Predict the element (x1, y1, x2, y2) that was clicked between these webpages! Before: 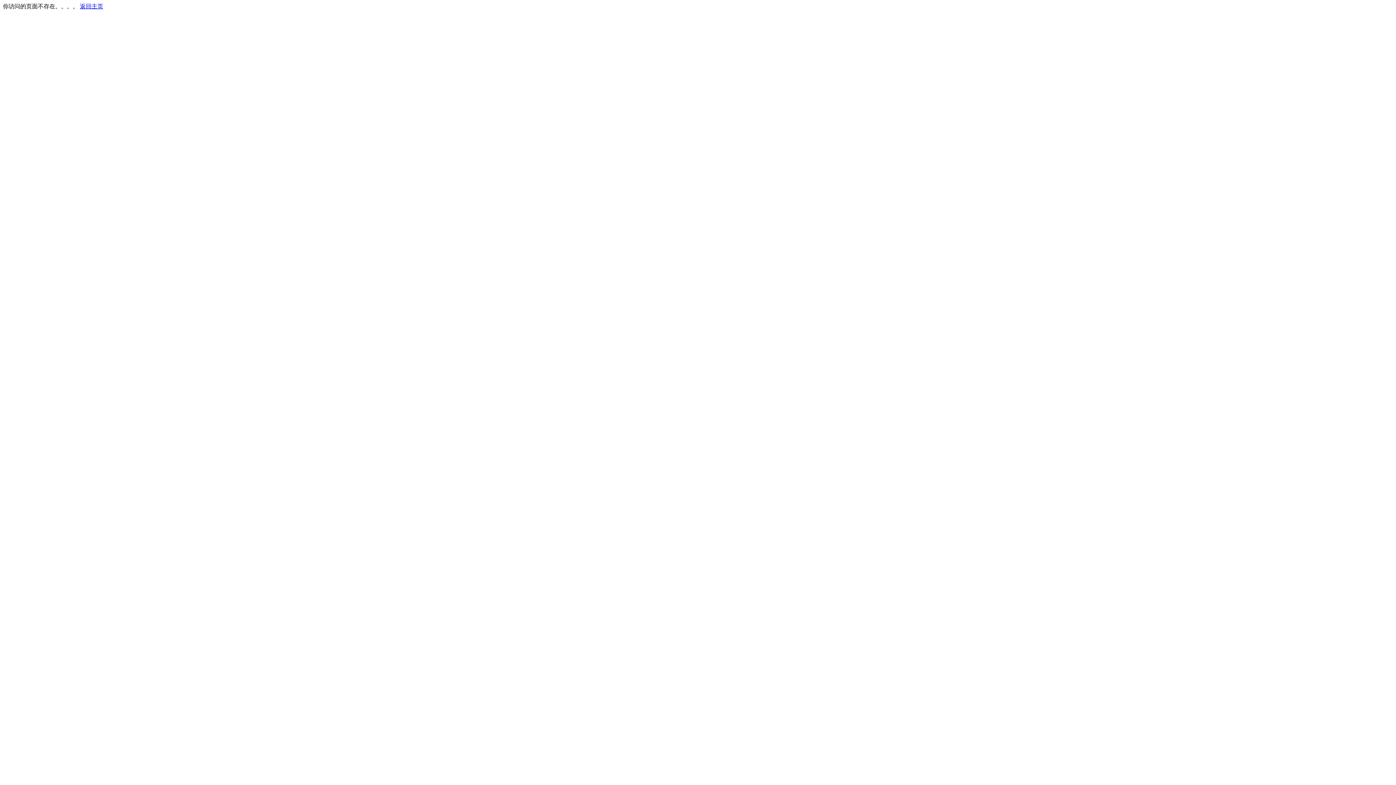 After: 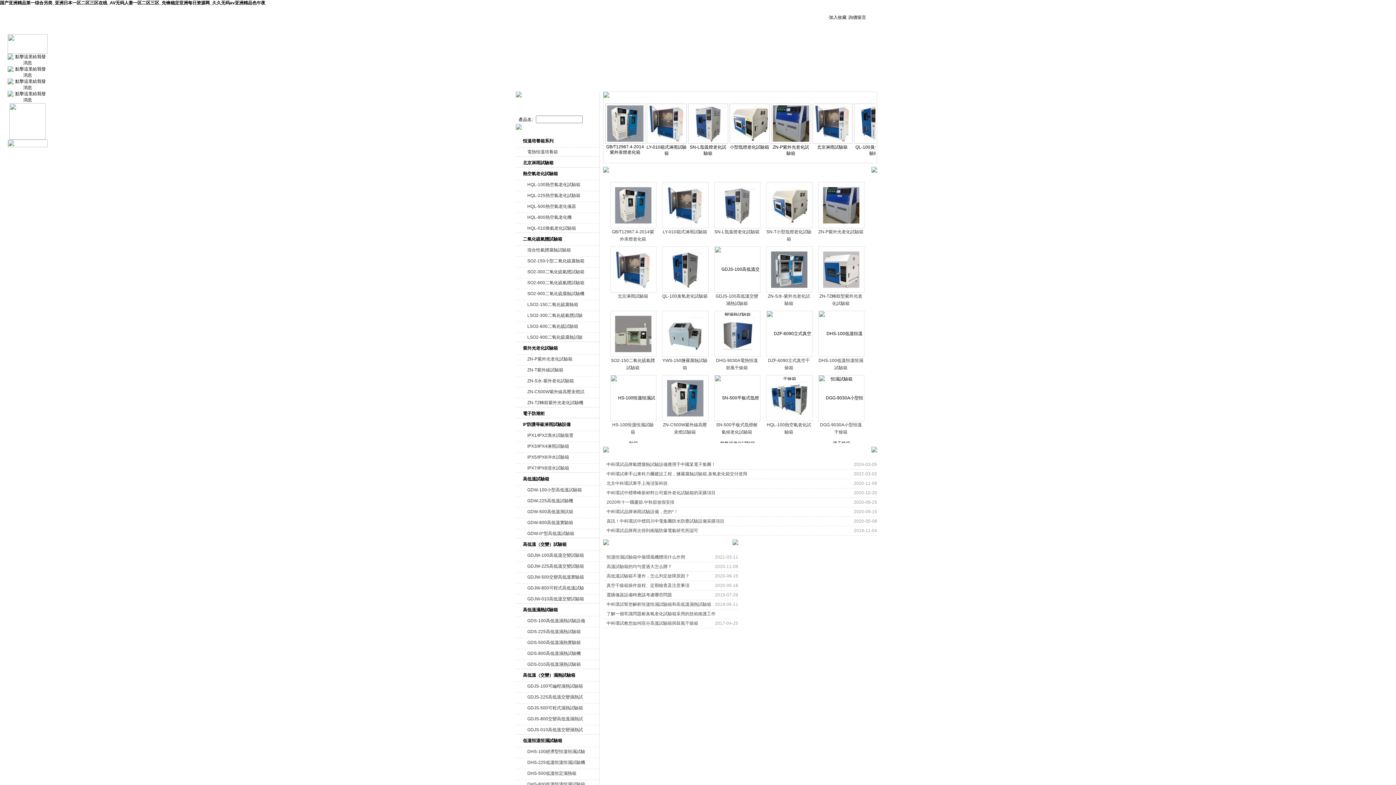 Action: label: 返回主页 bbox: (80, 3, 103, 9)